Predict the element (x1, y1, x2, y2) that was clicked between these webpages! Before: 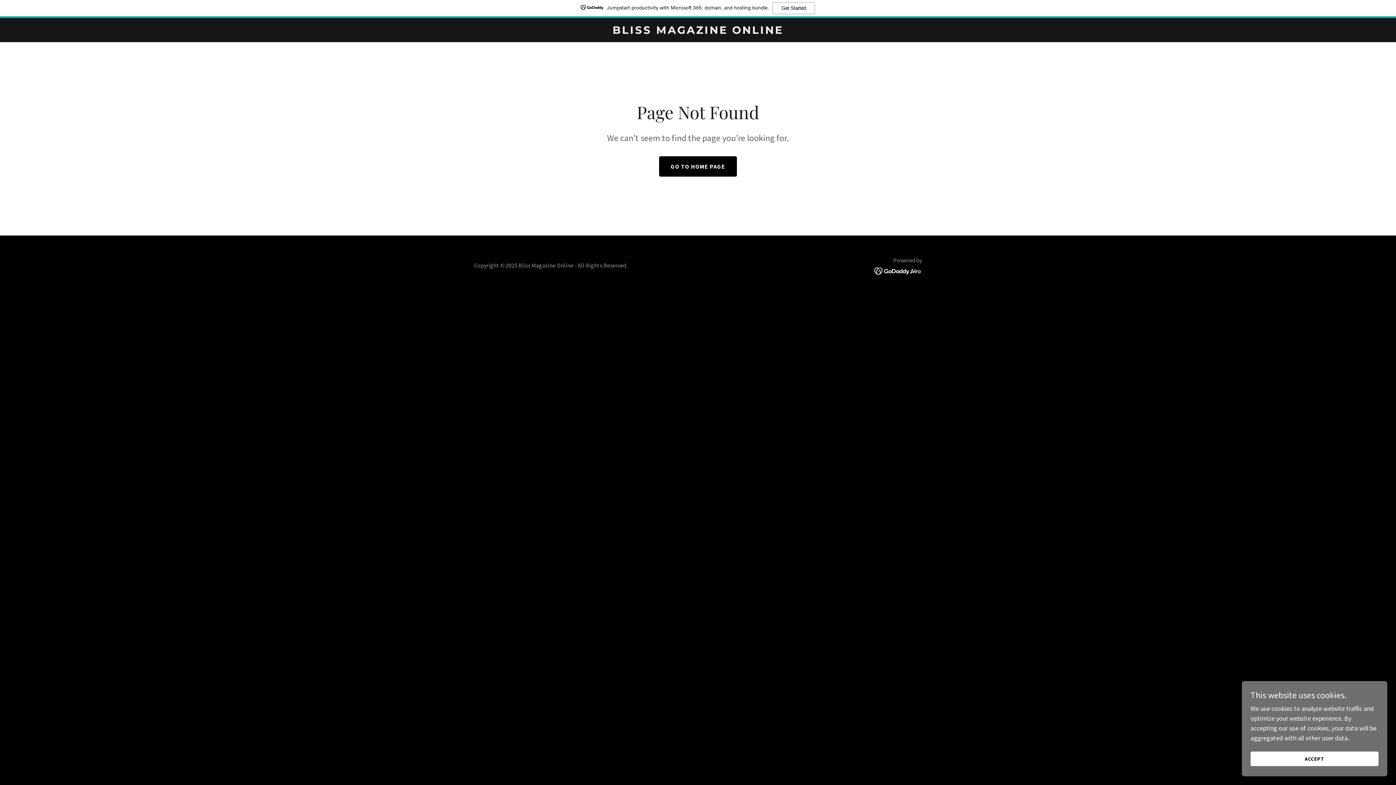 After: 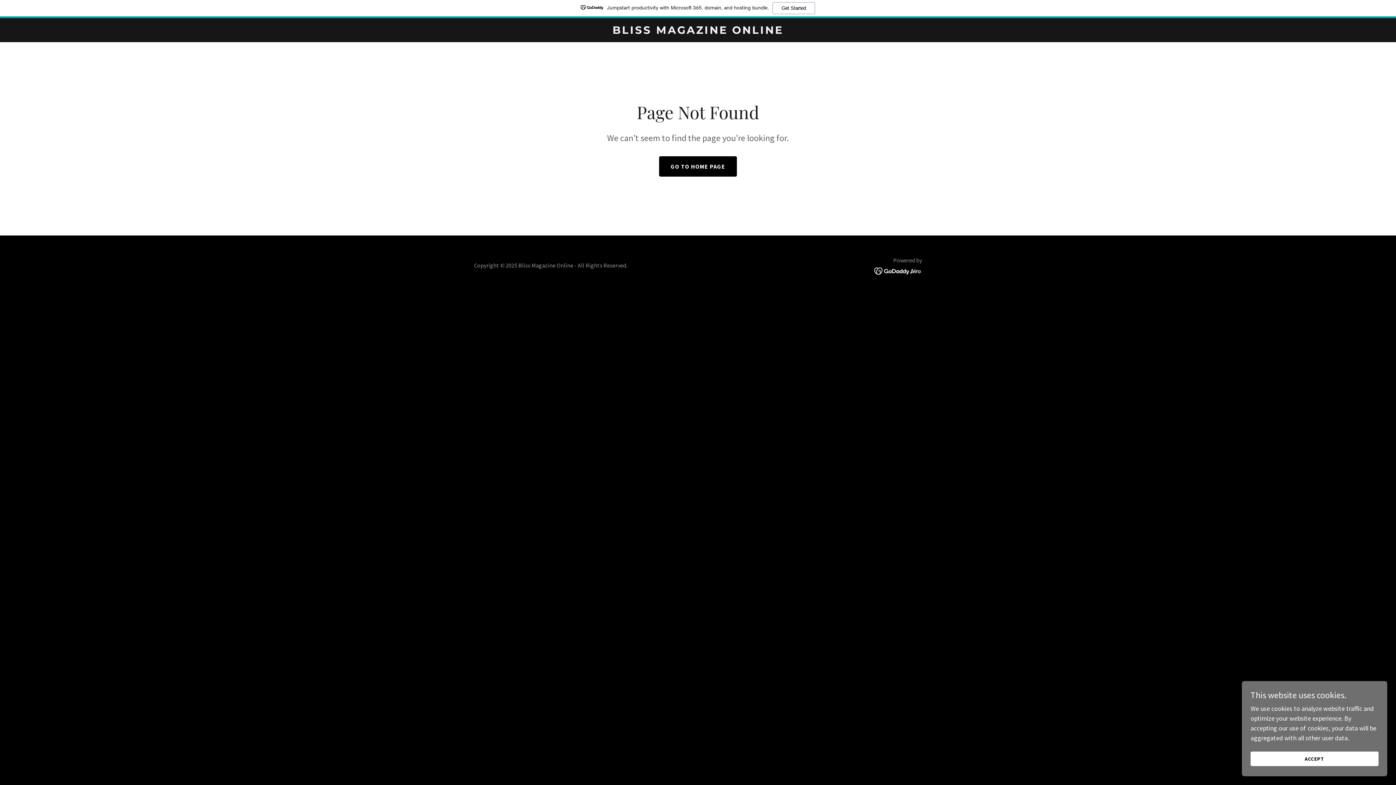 Action: bbox: (874, 248, 922, 256)